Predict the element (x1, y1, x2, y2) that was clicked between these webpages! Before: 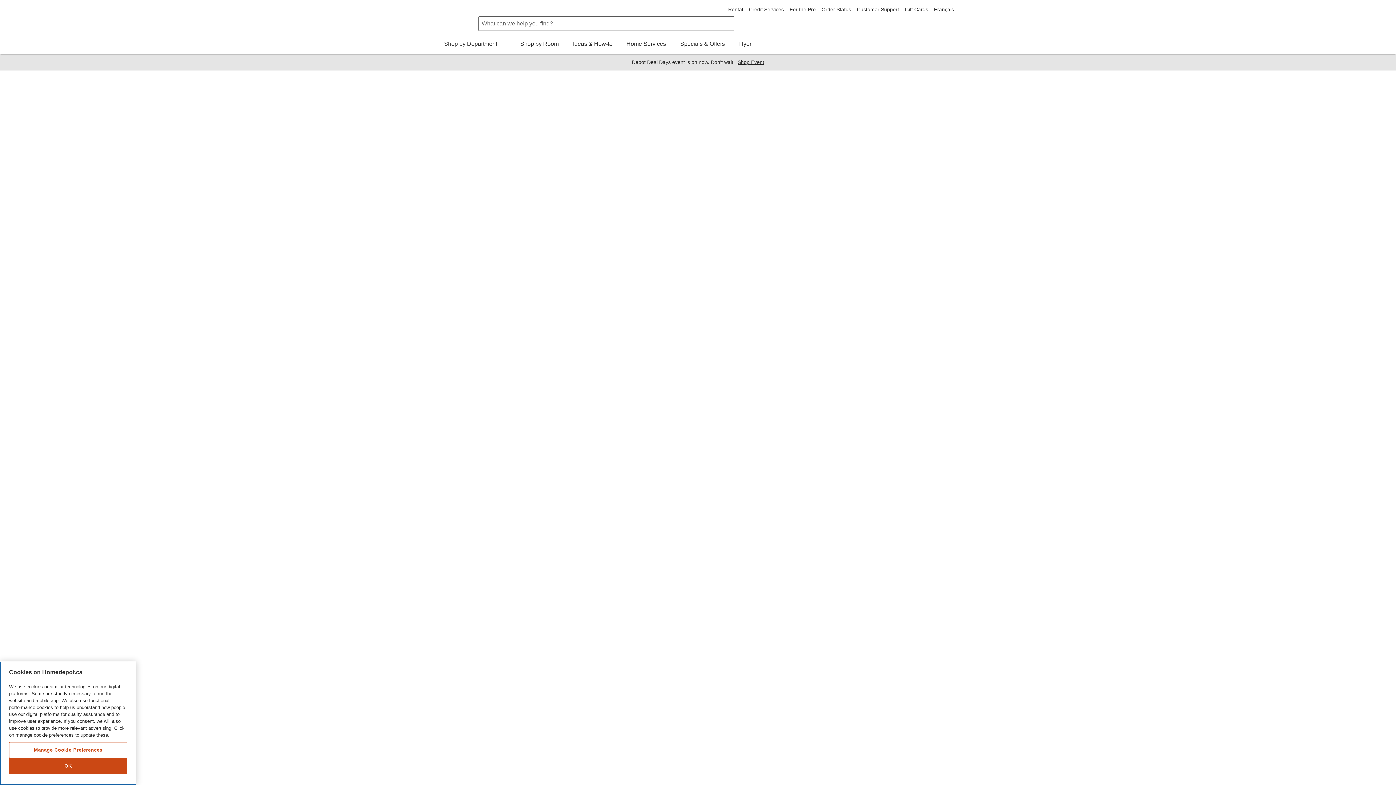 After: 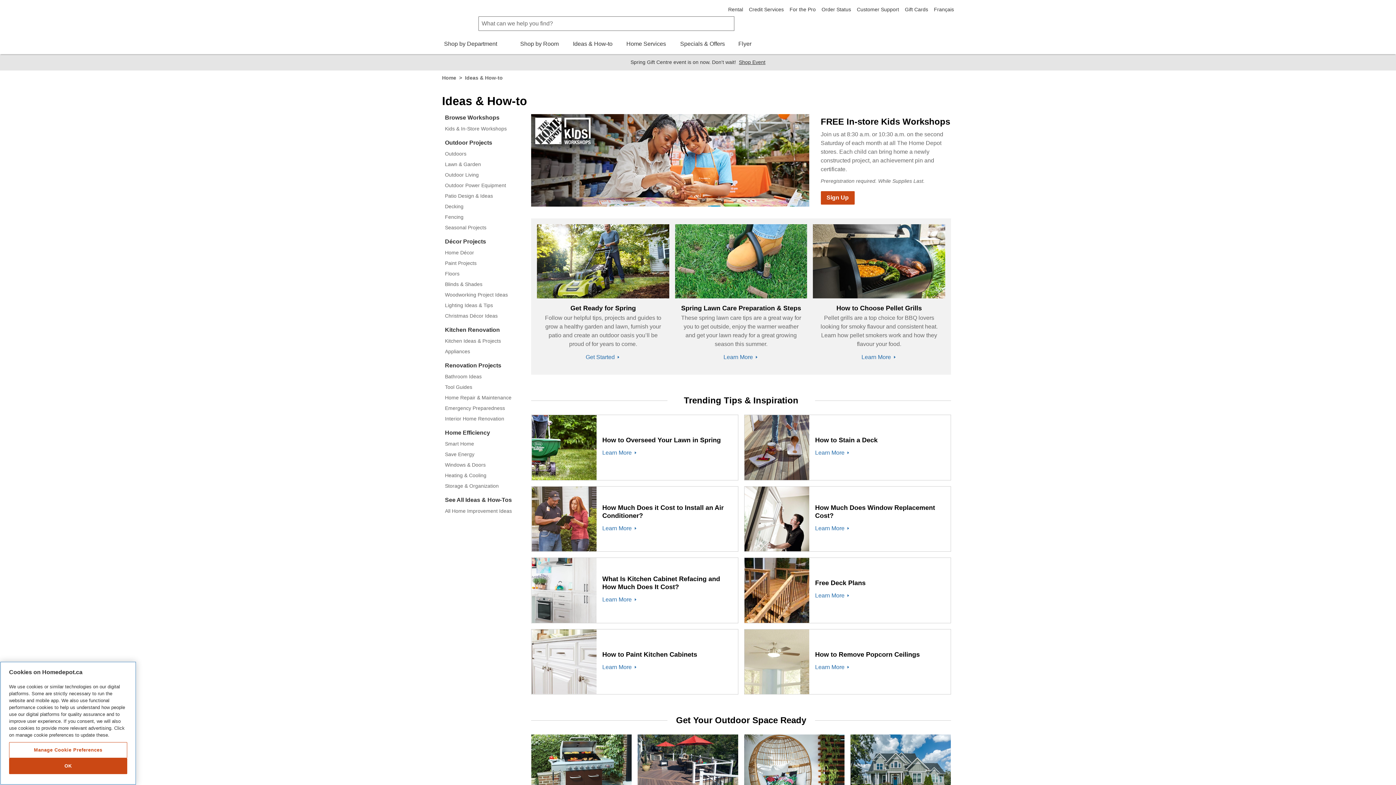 Action: bbox: (572, 39, 613, 54) label: Ideas & How-to